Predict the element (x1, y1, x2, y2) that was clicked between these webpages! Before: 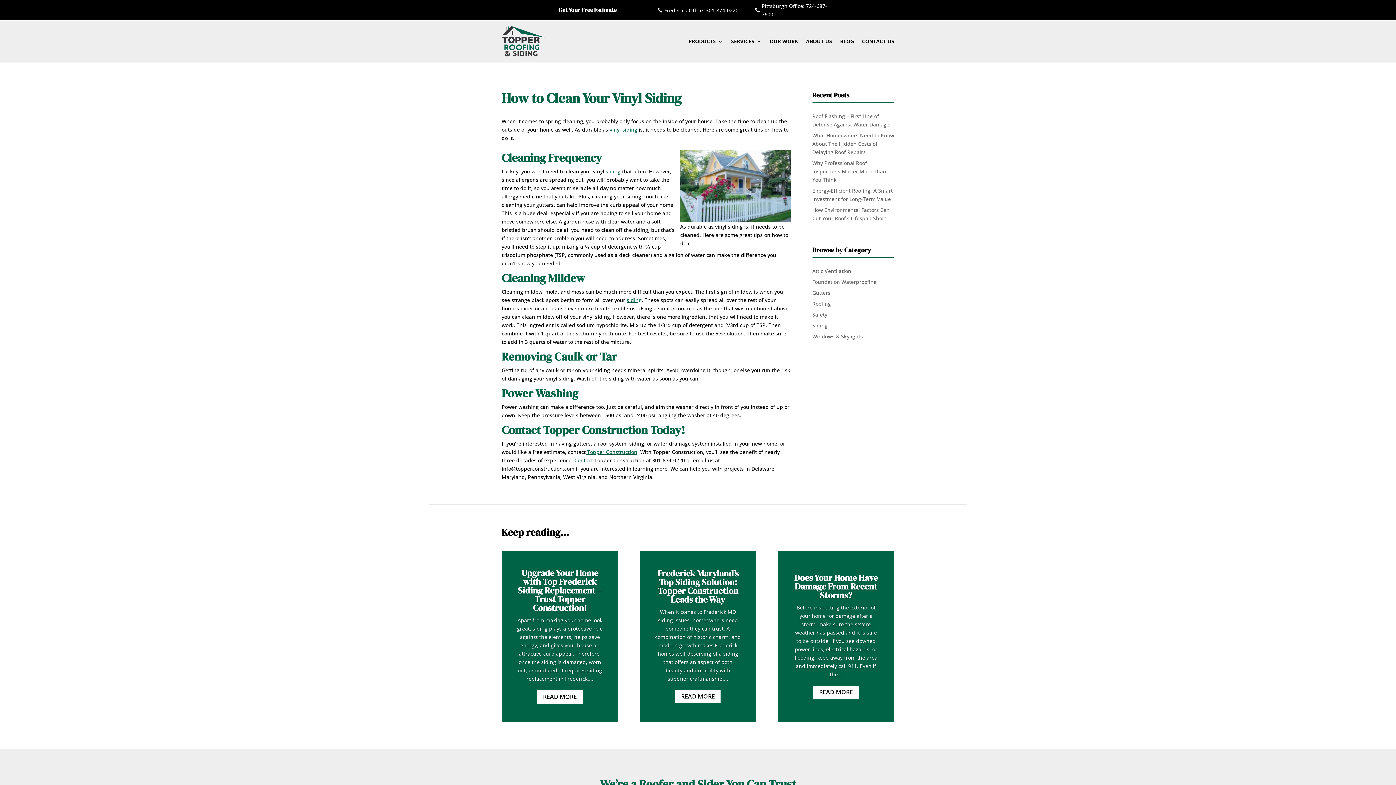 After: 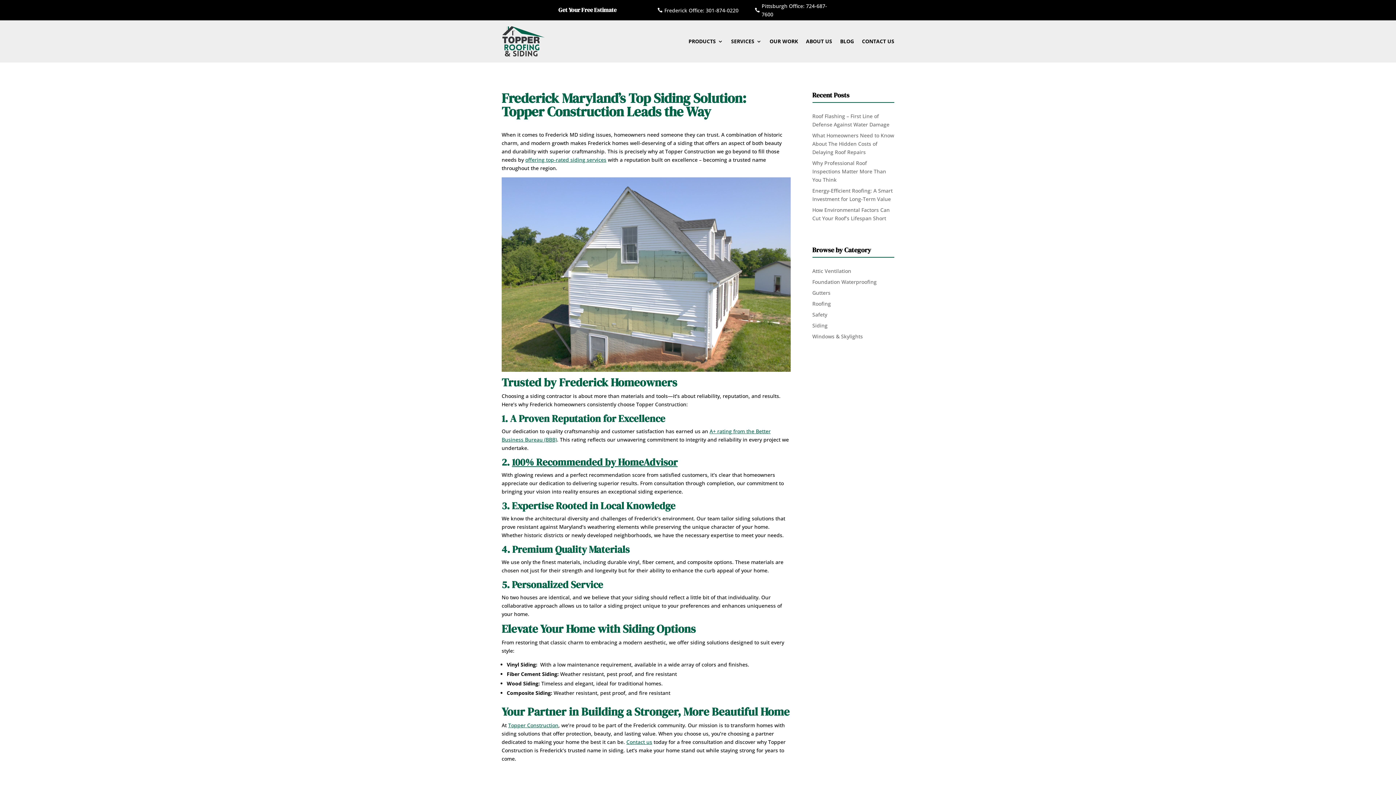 Action: label: Frederick Maryland’s Top Siding Solution: Topper Construction Leads the Way bbox: (657, 567, 738, 605)